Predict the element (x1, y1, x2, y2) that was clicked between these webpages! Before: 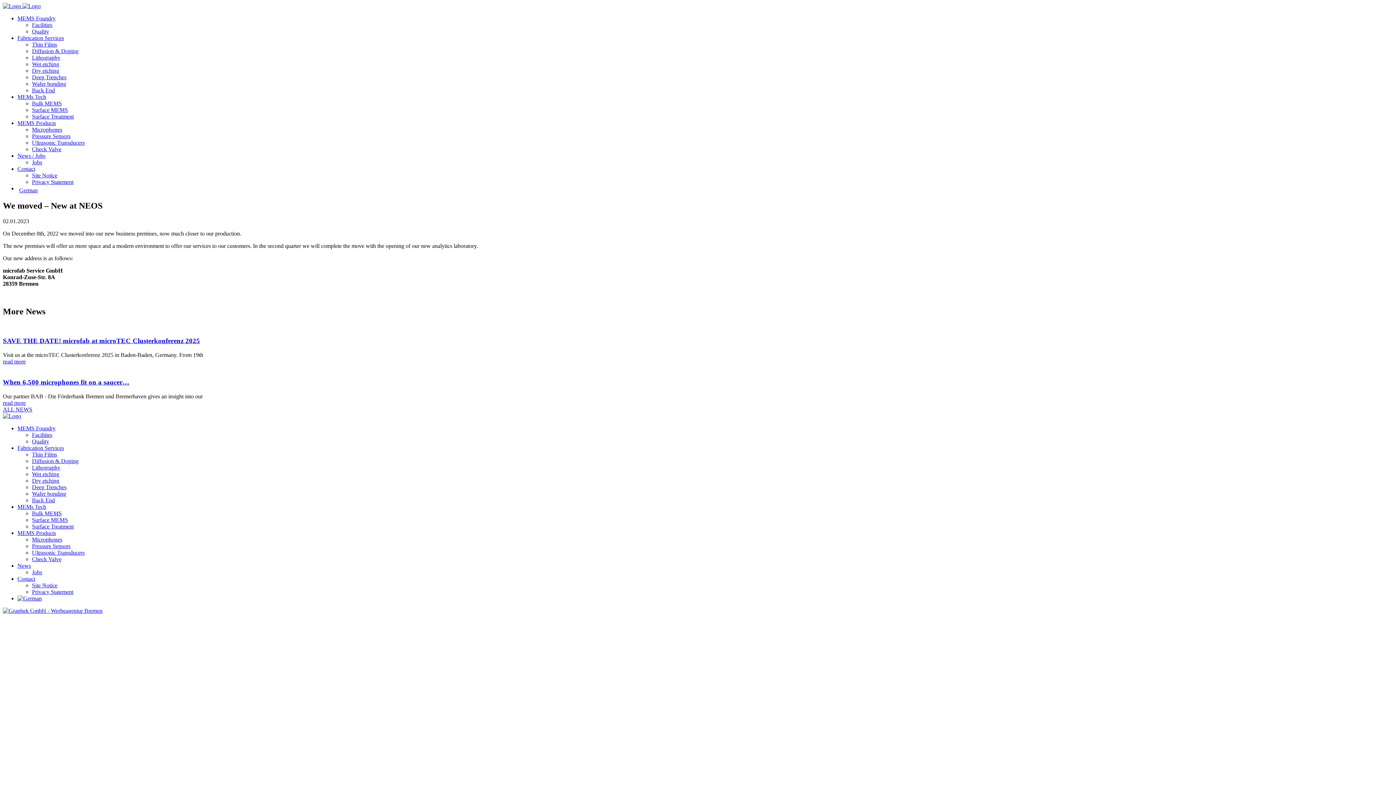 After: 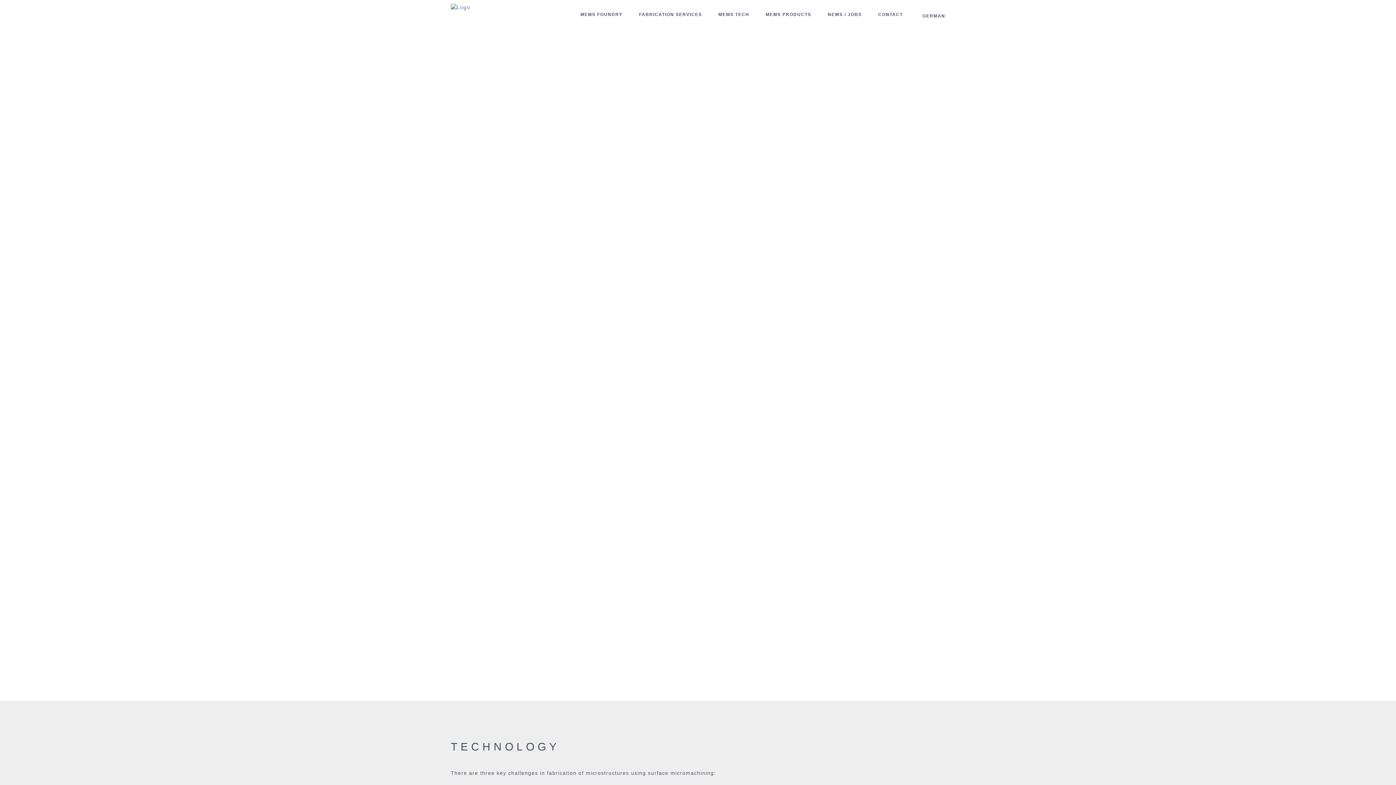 Action: label: Surface MEMS bbox: (32, 106, 68, 113)